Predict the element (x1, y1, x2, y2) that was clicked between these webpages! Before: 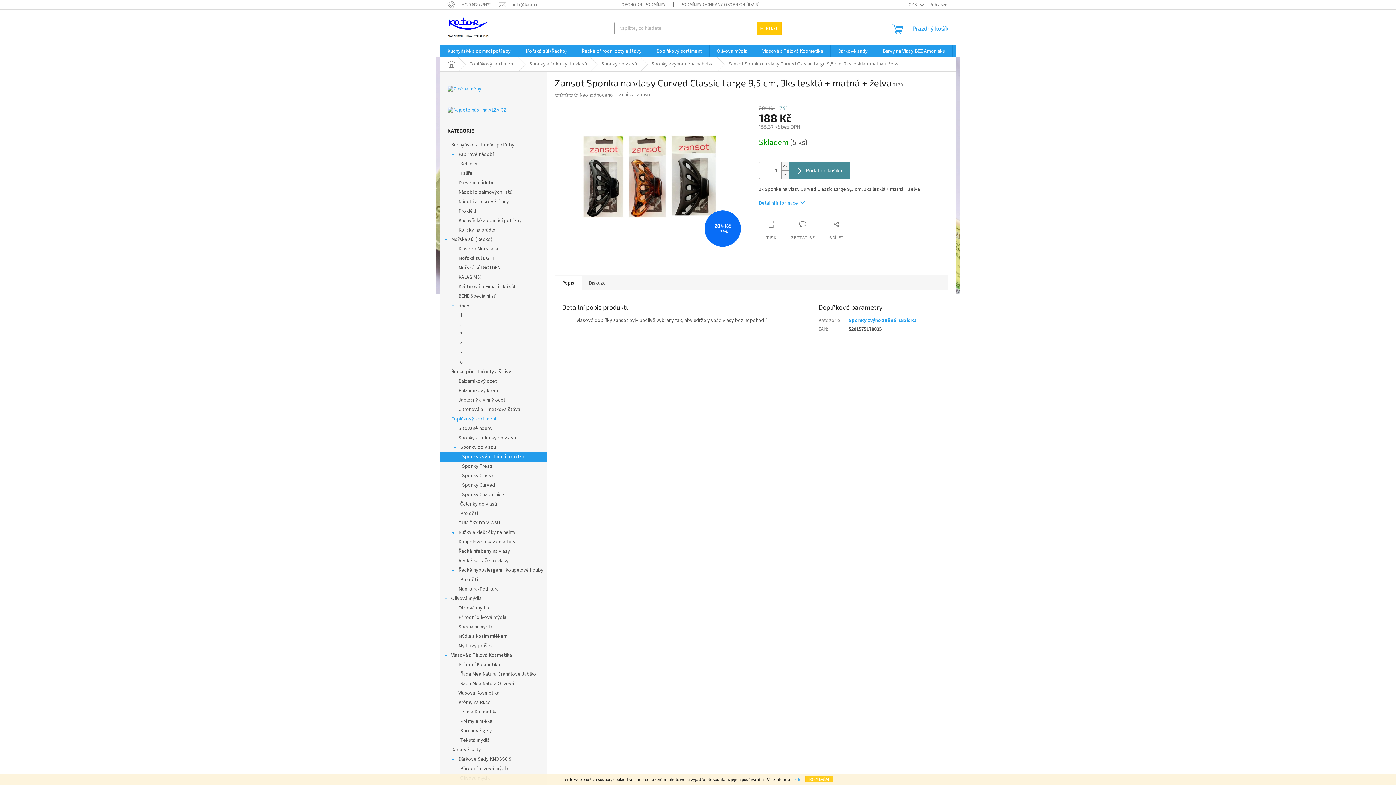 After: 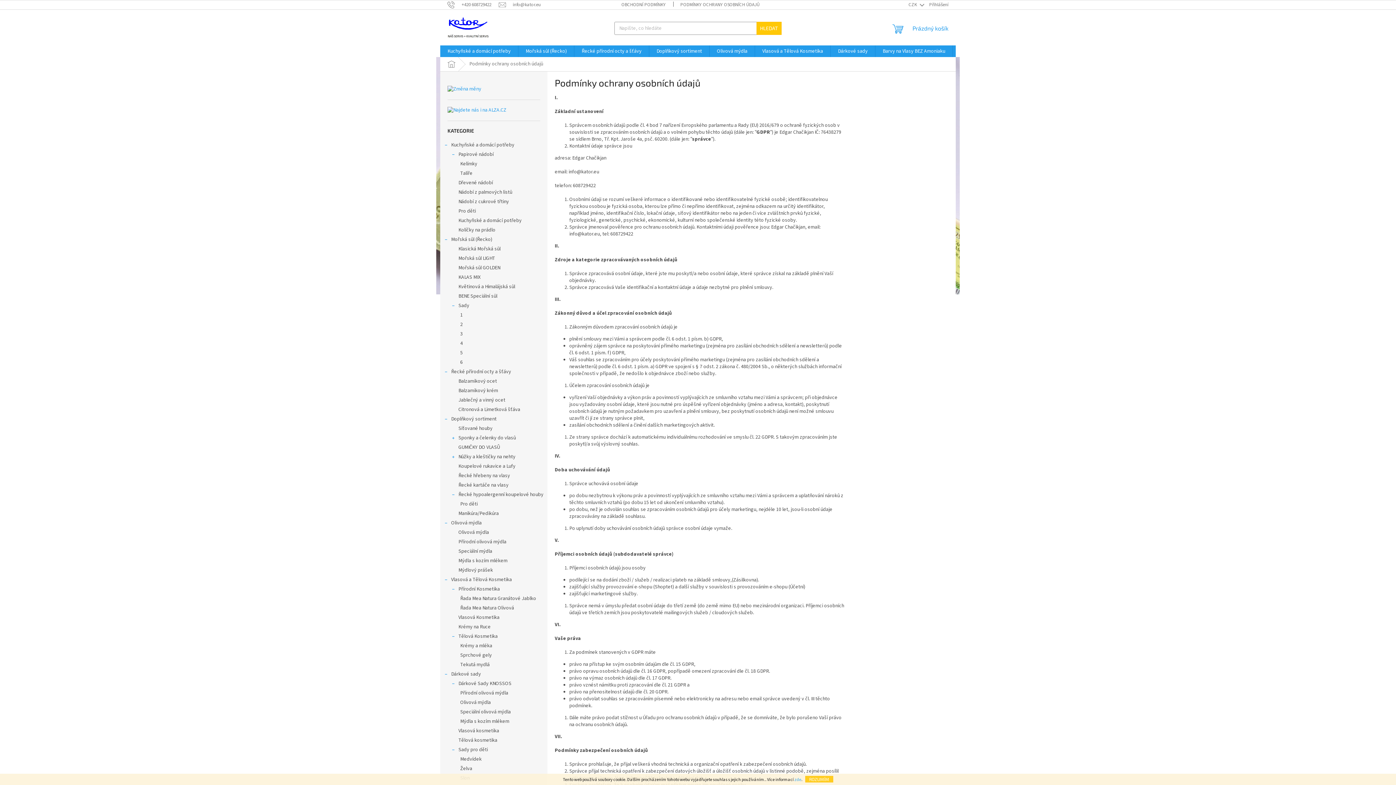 Action: label: PODMÍNKY OCHRANY OSOBNÍCH ÚDAJŮ bbox: (673, 0, 767, 9)